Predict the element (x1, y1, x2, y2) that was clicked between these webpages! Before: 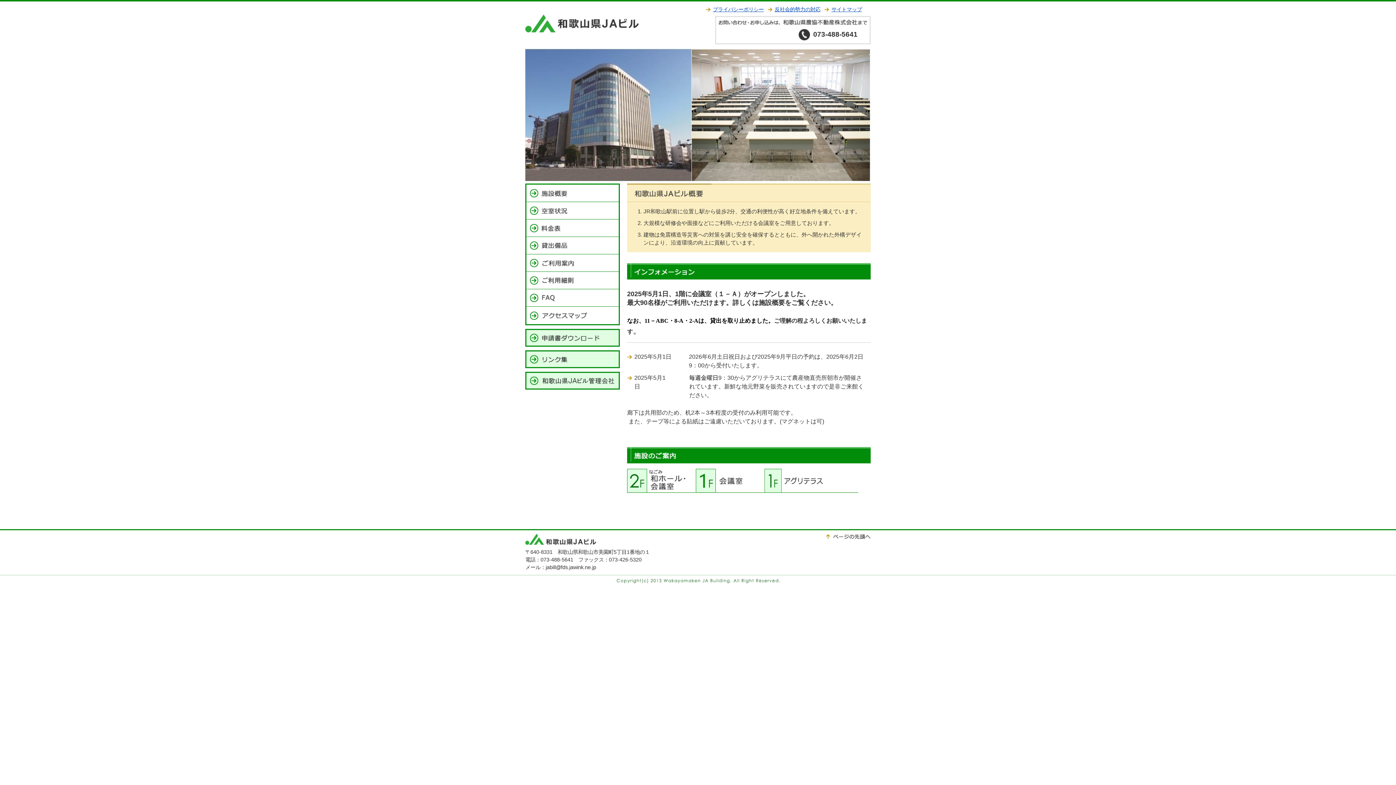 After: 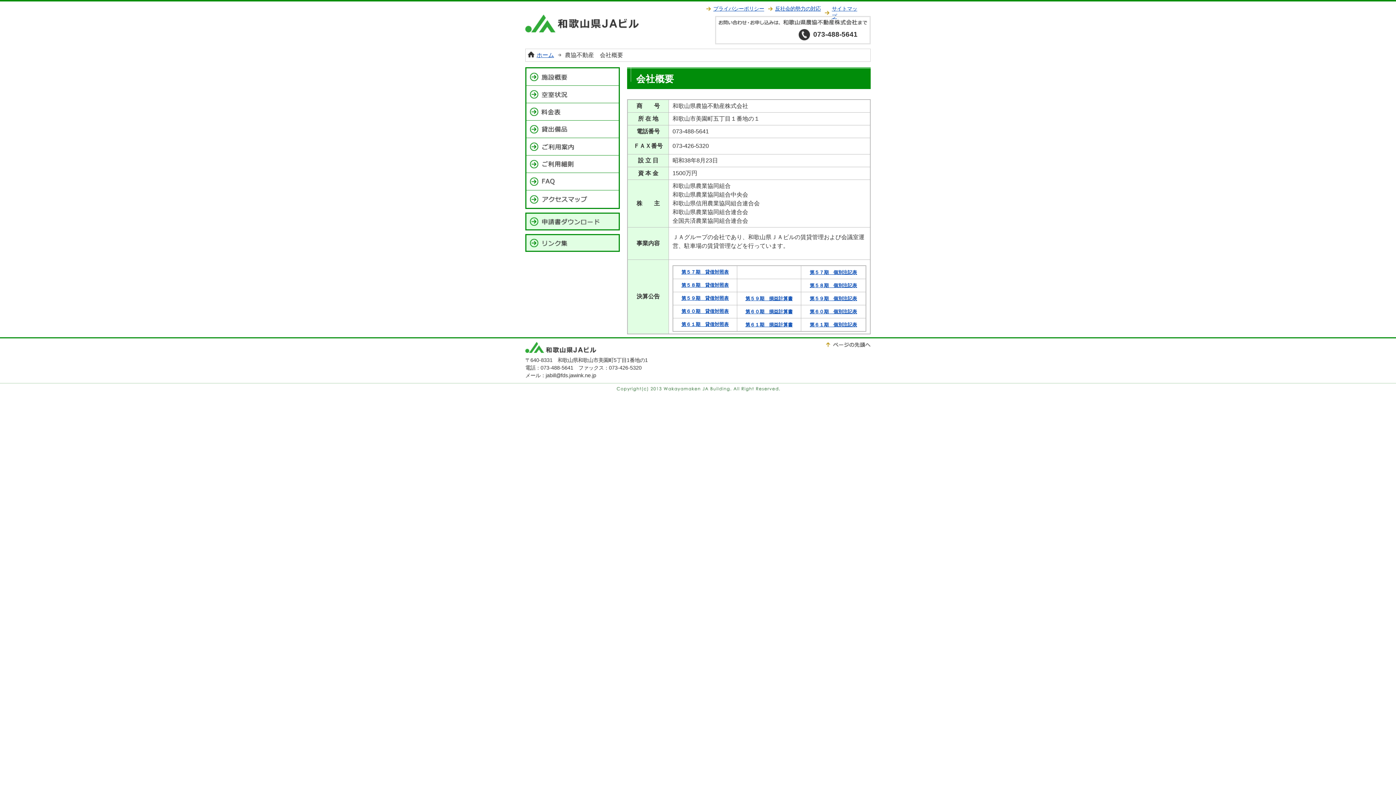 Action: bbox: (525, 373, 620, 379)